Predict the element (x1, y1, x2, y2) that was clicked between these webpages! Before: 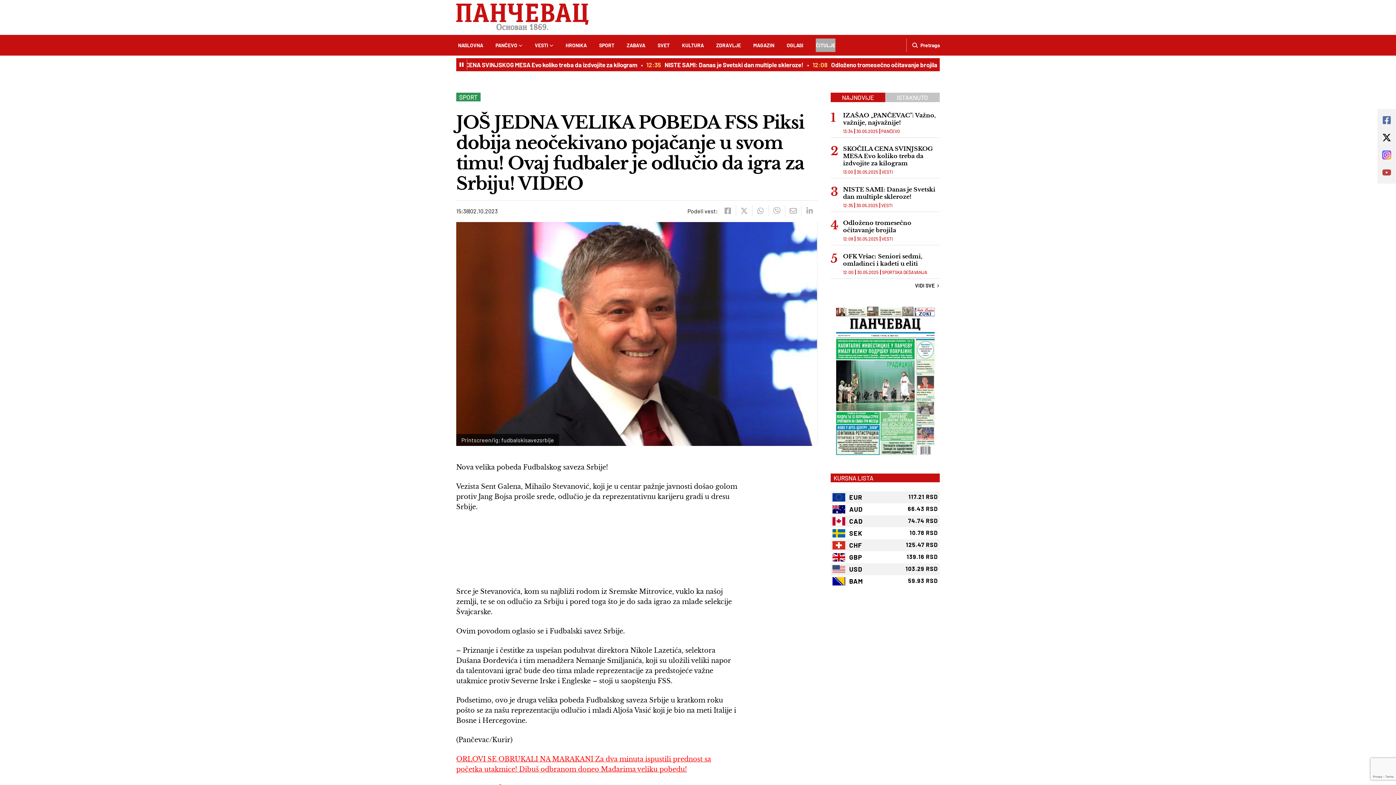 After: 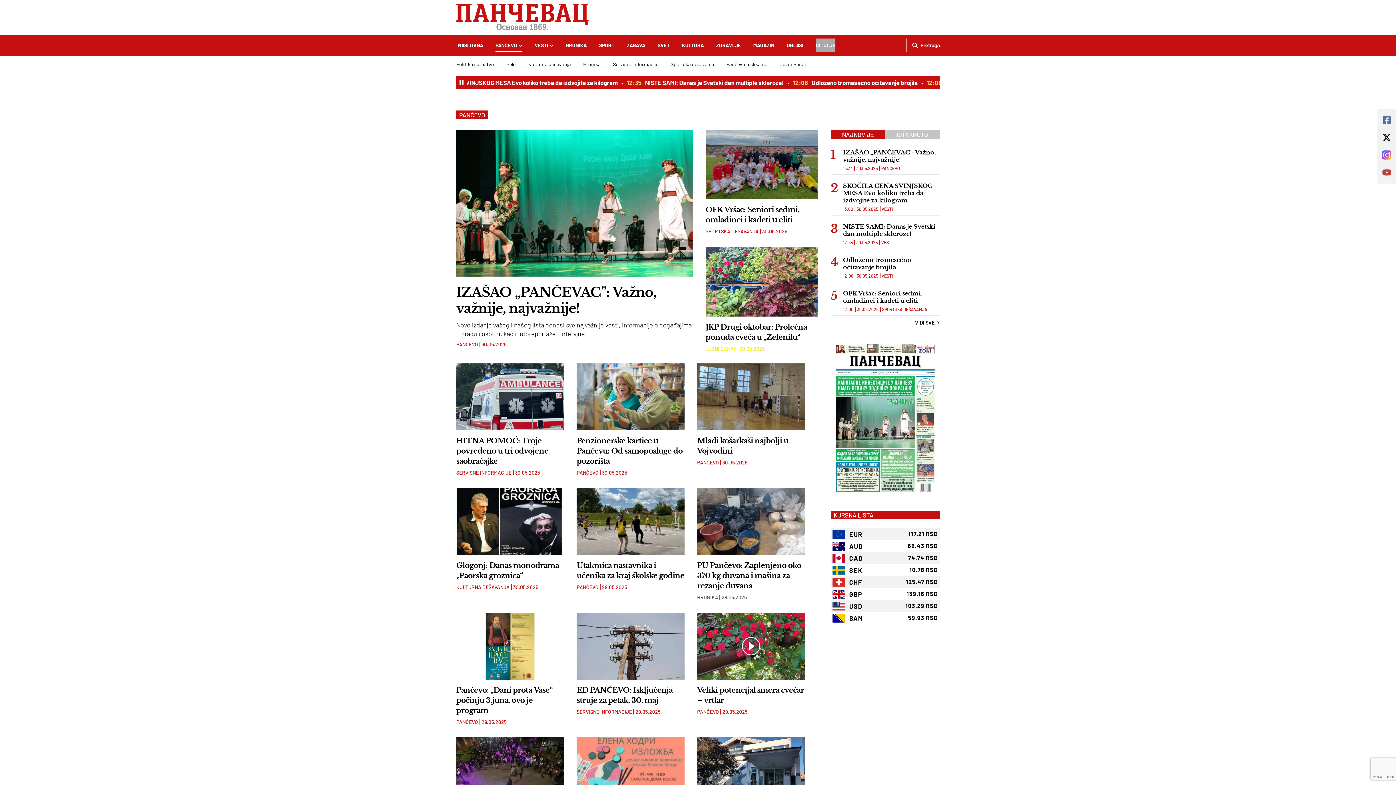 Action: bbox: (495, 38, 522, 52) label: PANČEVO